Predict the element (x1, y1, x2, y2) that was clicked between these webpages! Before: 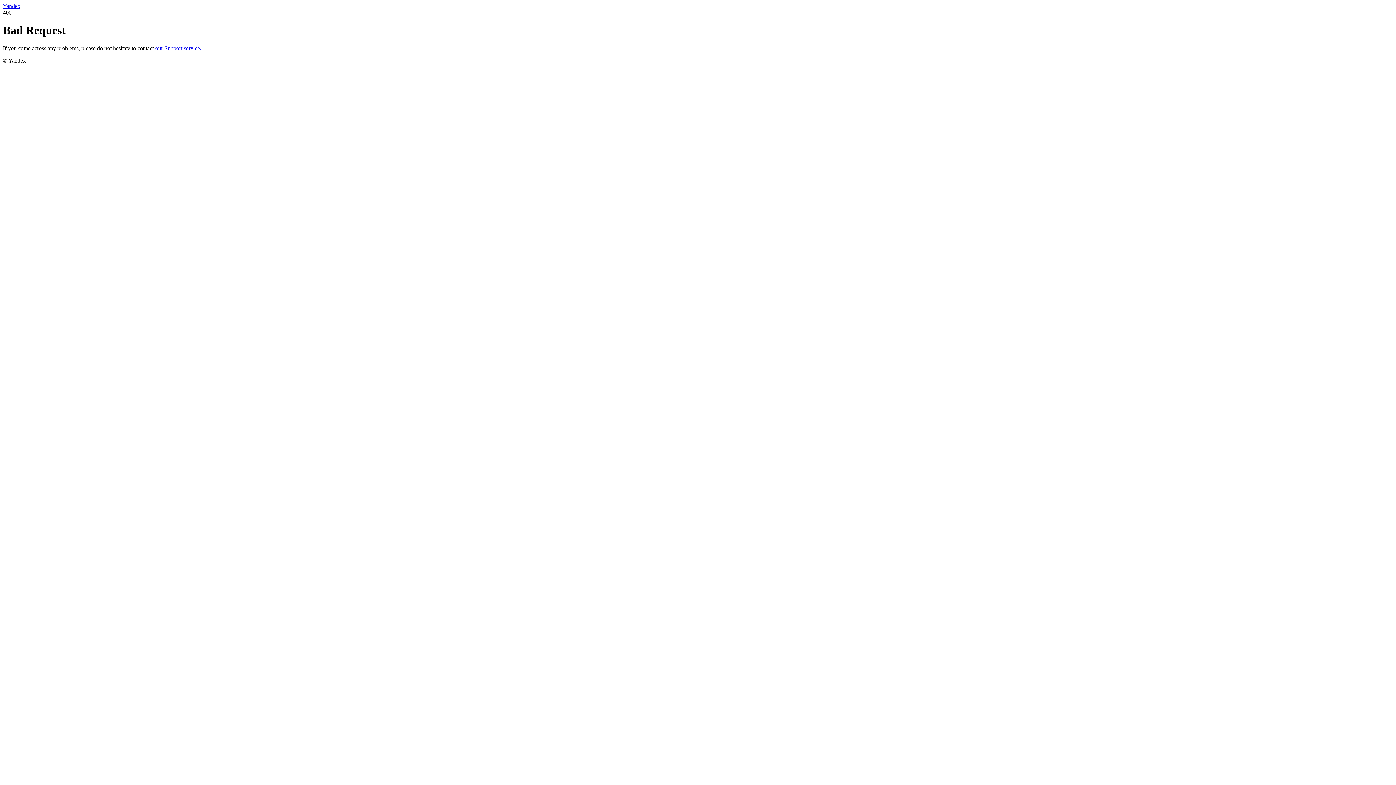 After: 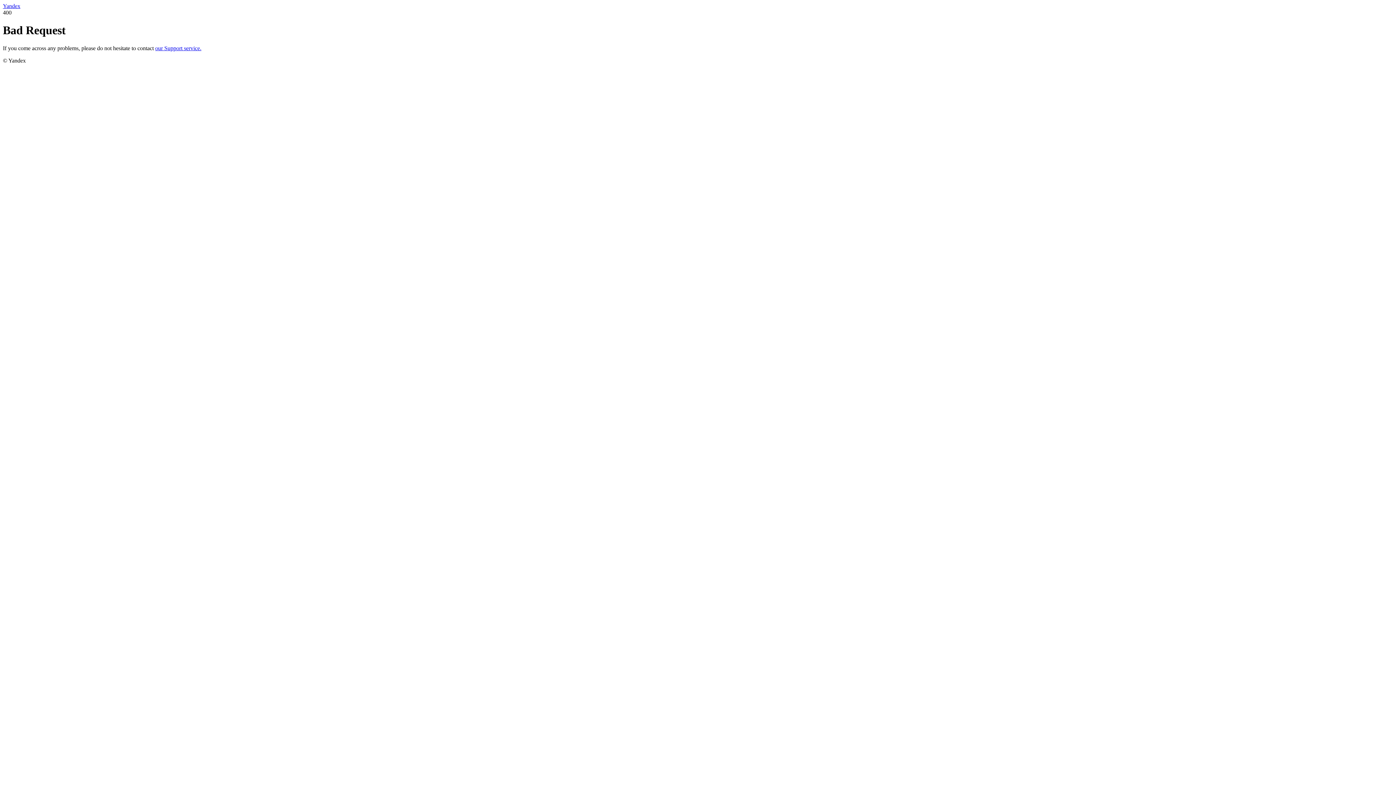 Action: bbox: (2, 2, 20, 9) label: Yandex